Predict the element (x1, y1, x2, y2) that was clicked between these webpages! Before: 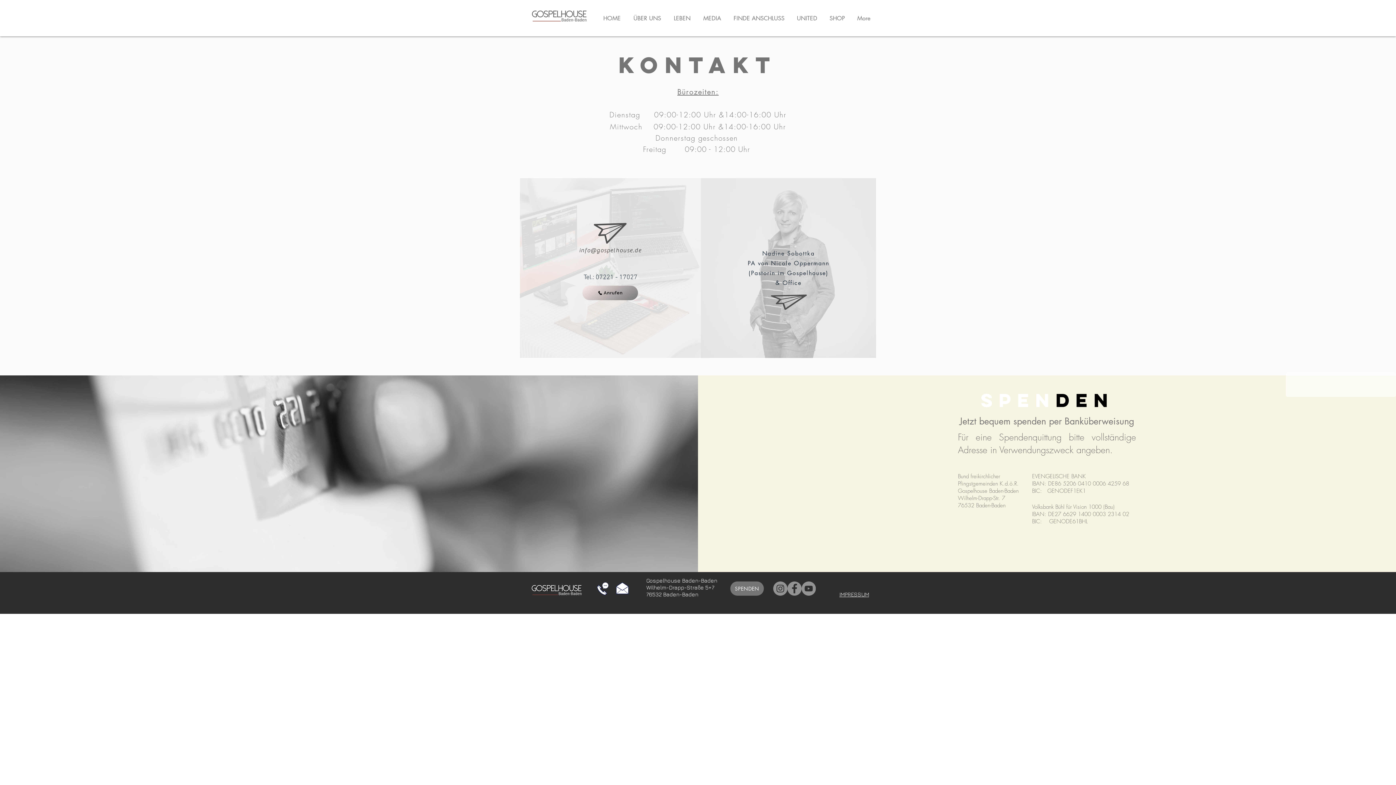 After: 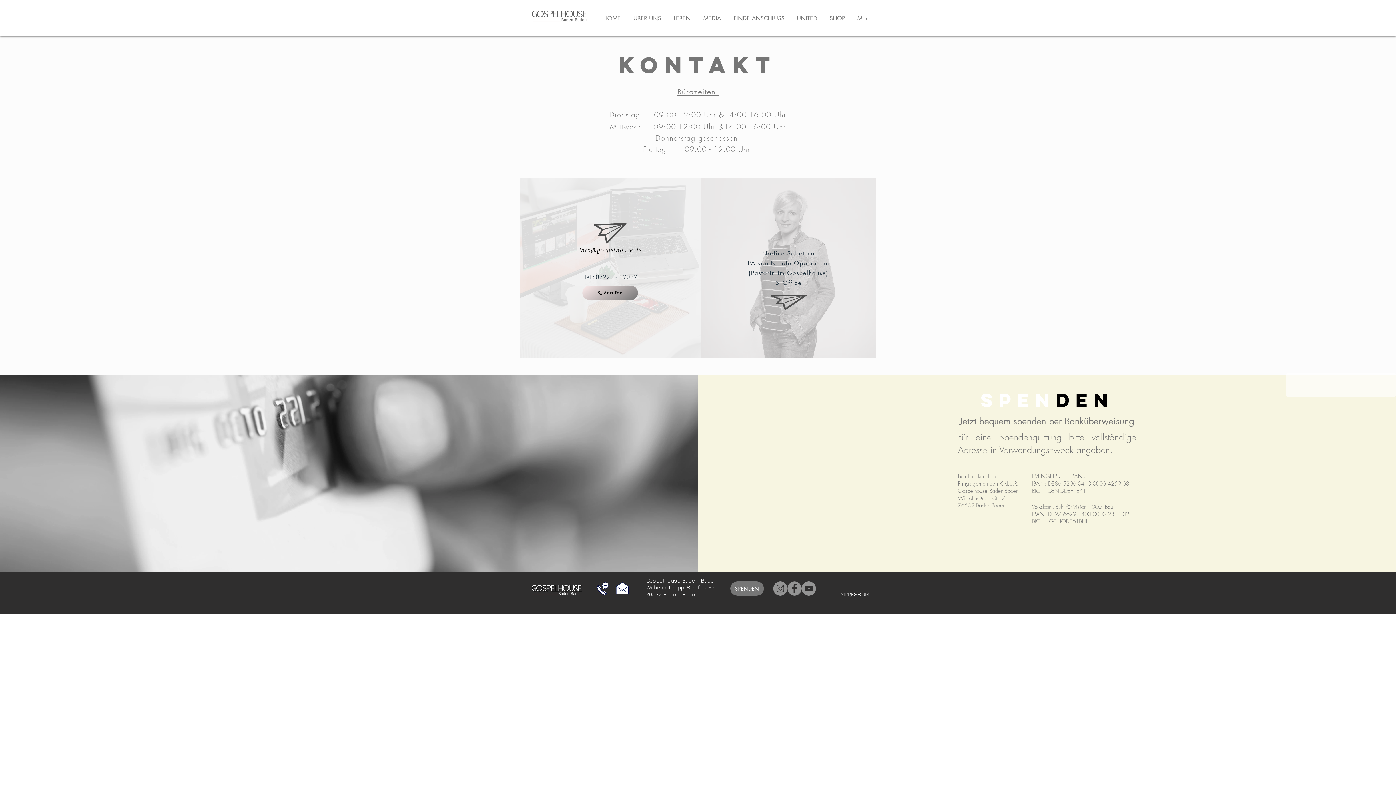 Action: bbox: (615, 581, 629, 595)